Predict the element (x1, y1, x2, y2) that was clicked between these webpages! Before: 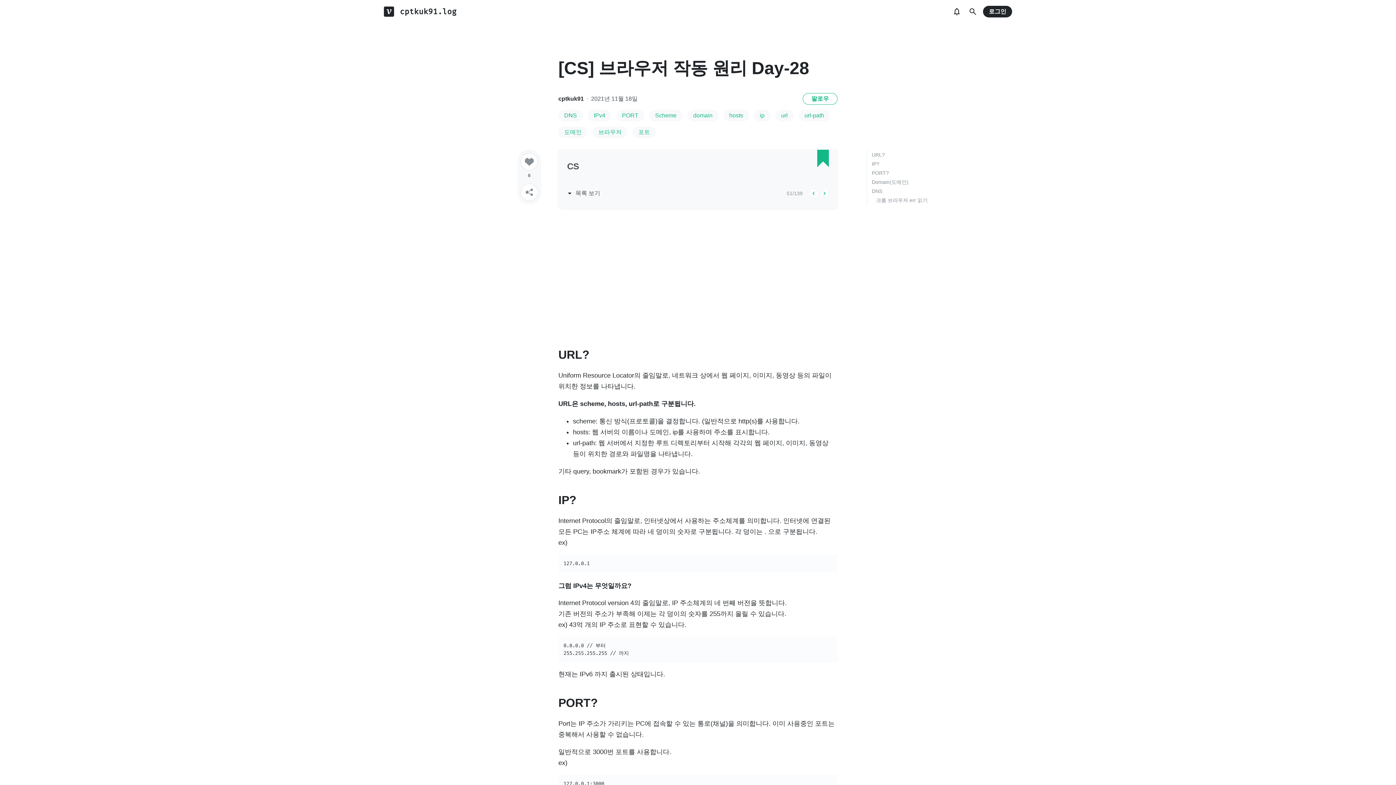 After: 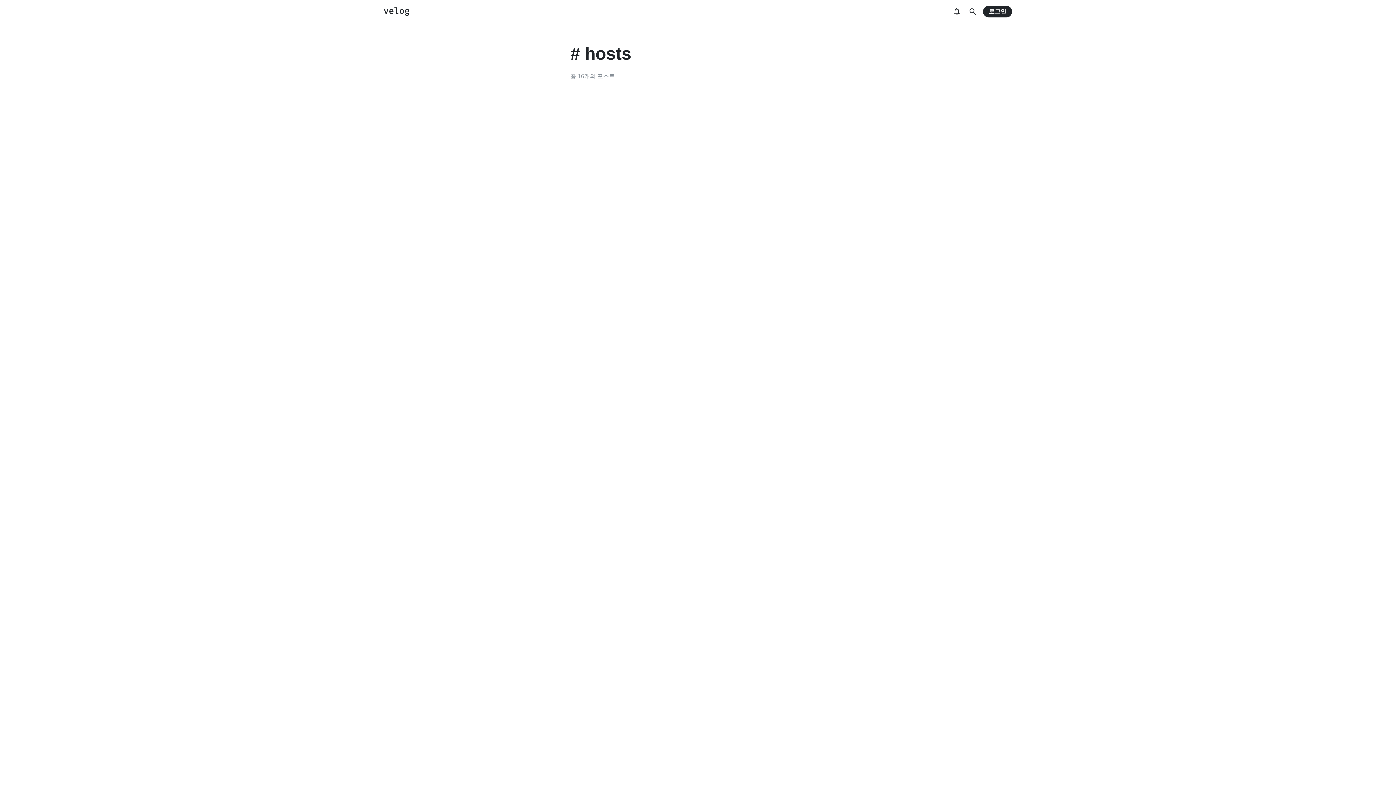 Action: label: hosts bbox: (723, 109, 749, 121)